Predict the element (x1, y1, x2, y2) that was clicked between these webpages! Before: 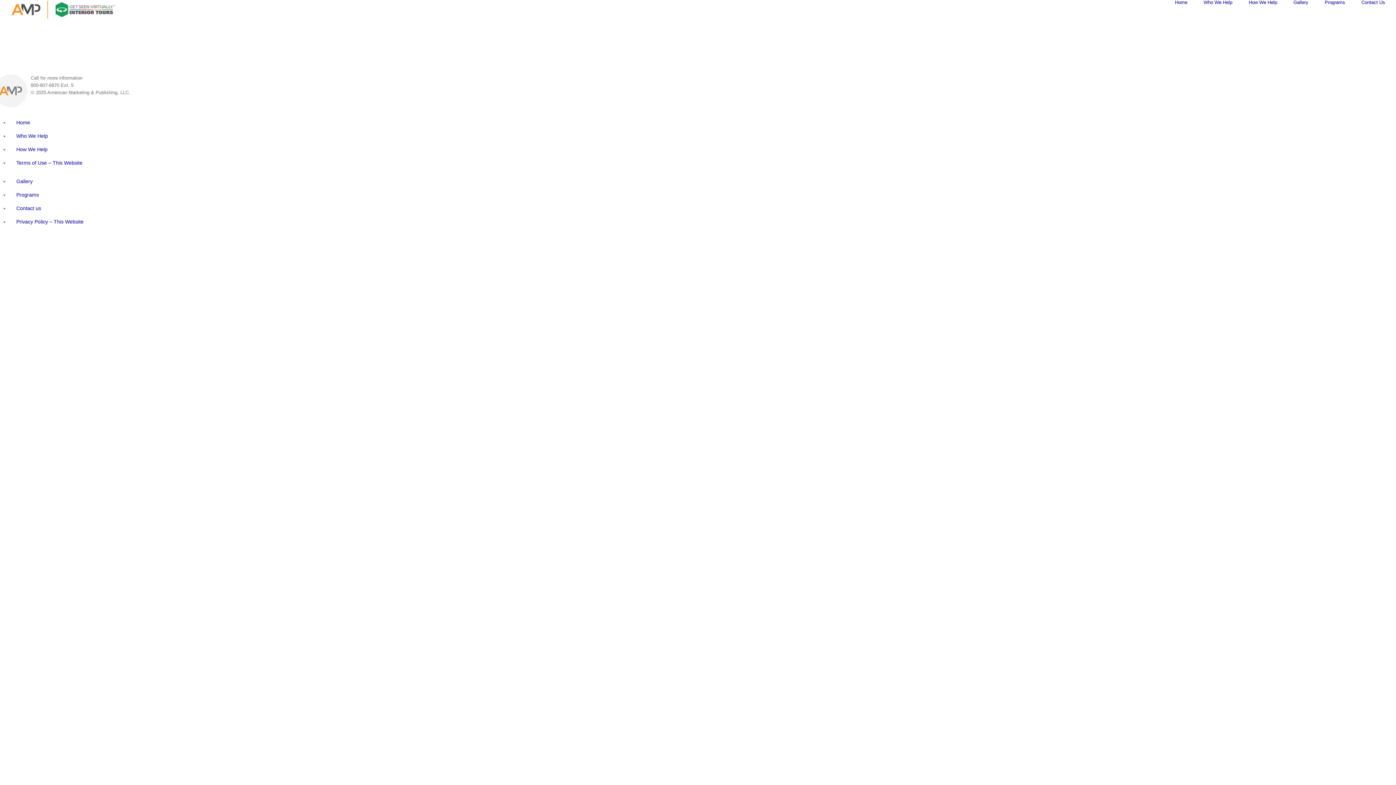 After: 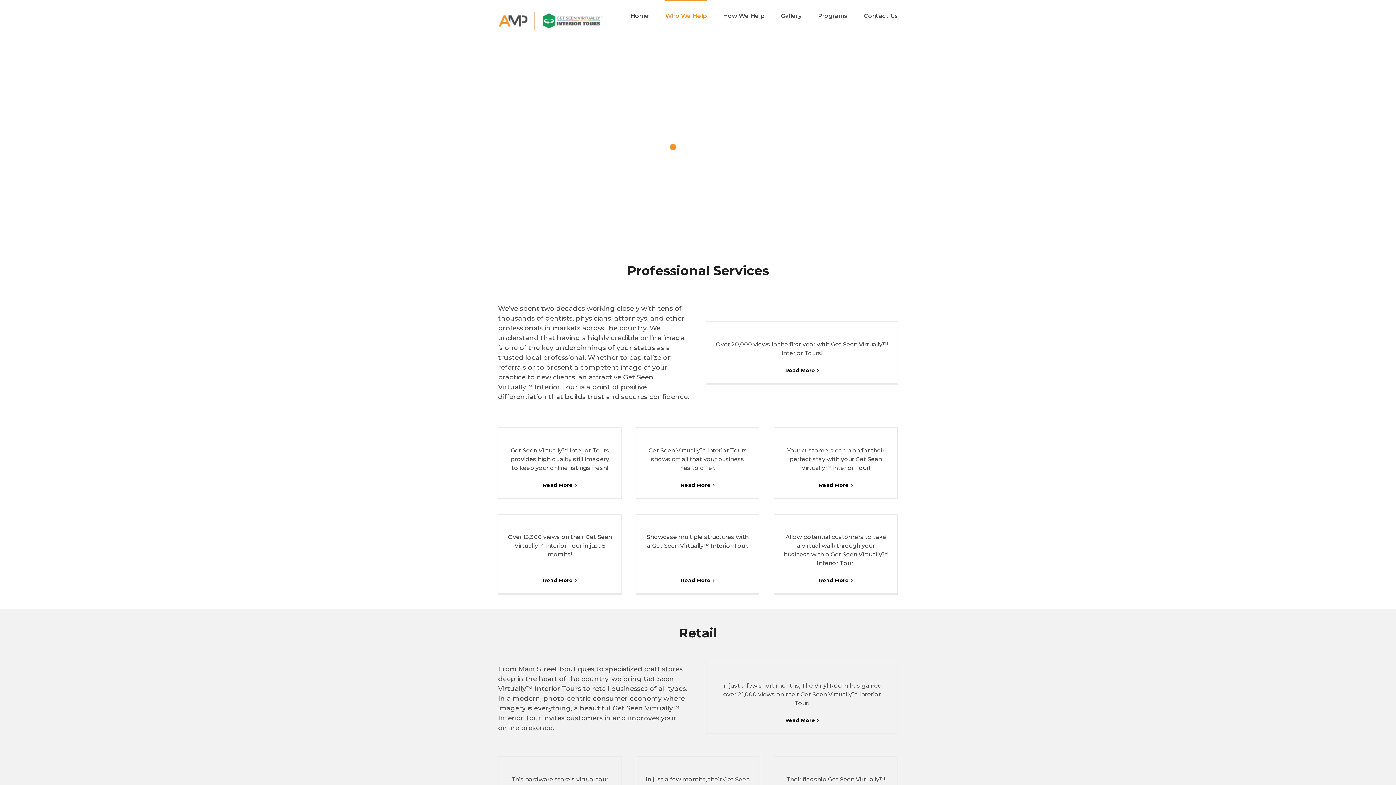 Action: bbox: (1204, 0, 1232, 4) label: Who We Help